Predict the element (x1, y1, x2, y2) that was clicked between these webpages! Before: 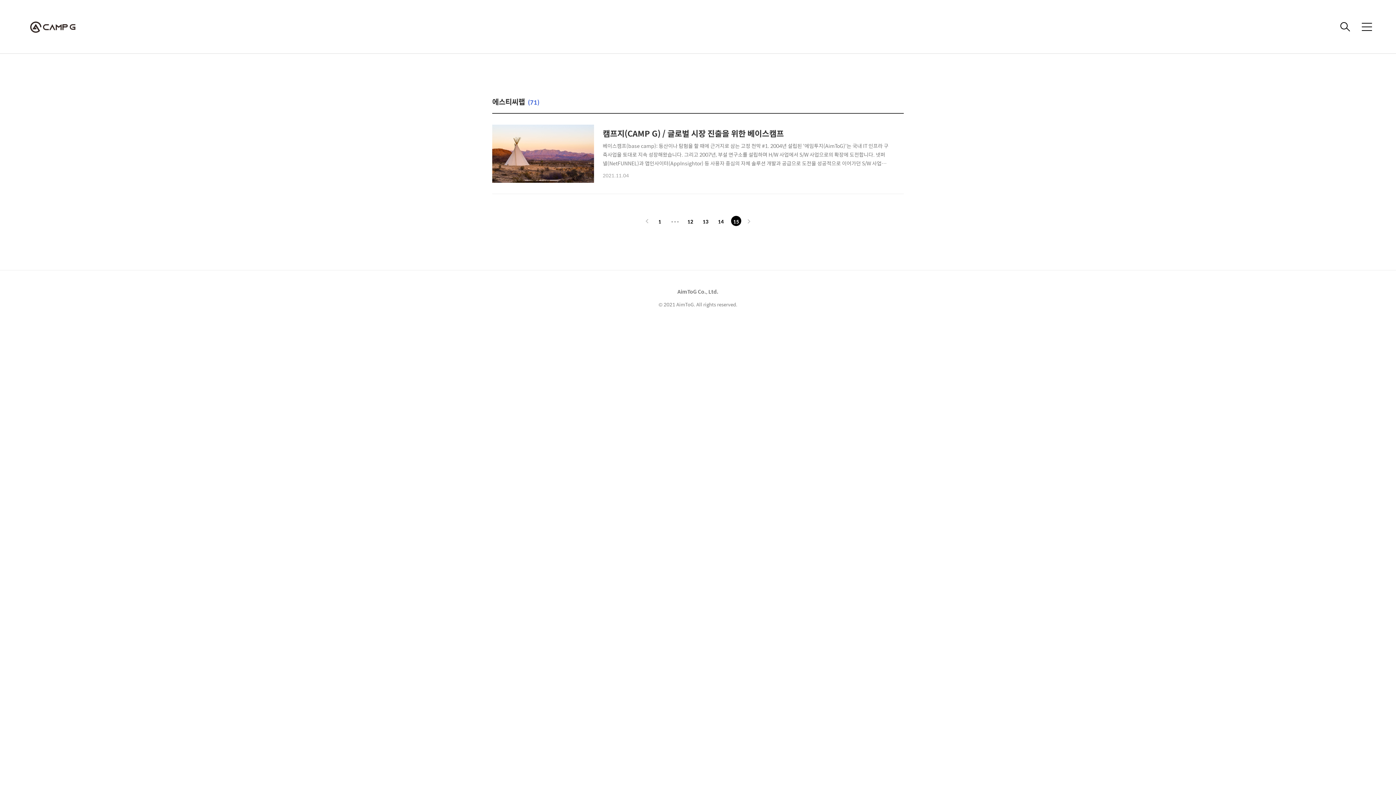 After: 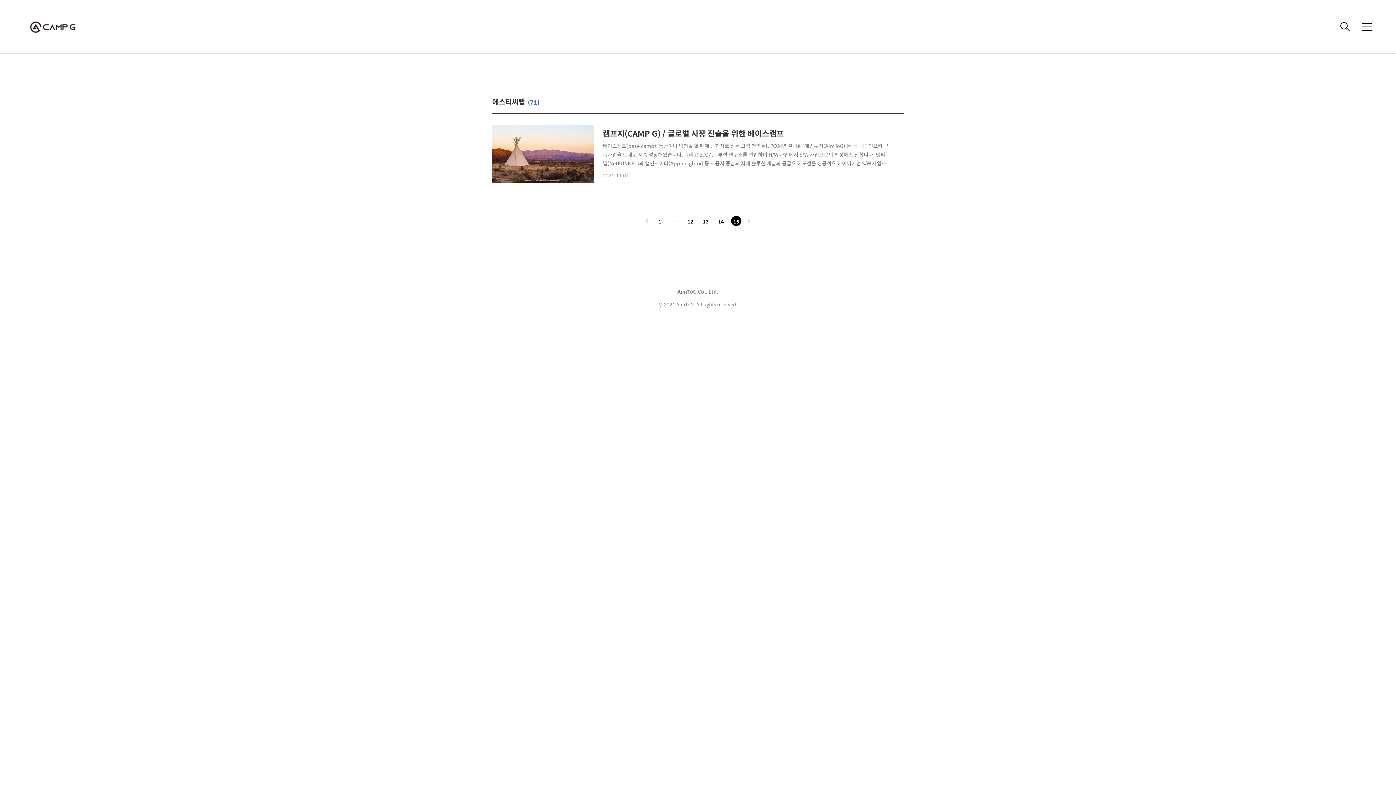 Action: label: ··· bbox: (668, 216, 682, 225)